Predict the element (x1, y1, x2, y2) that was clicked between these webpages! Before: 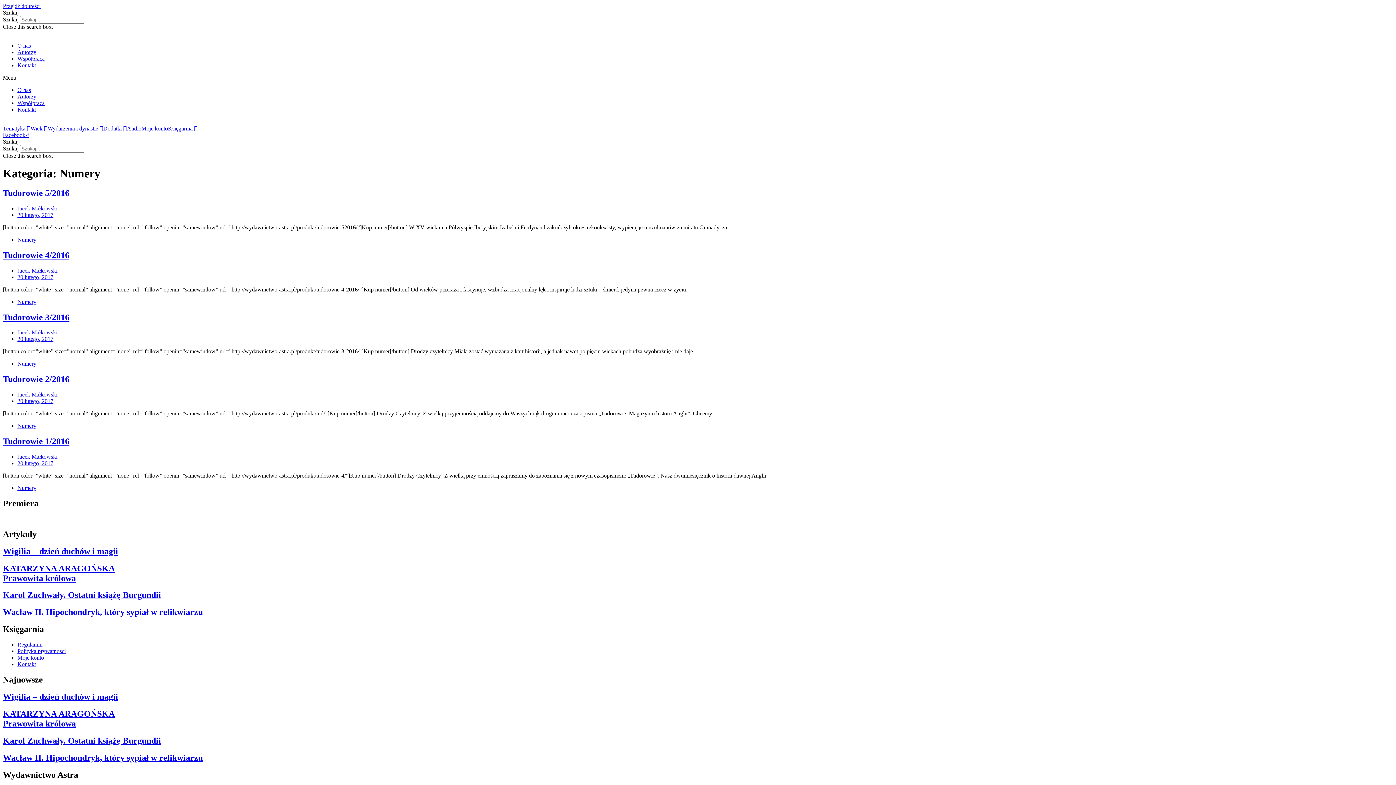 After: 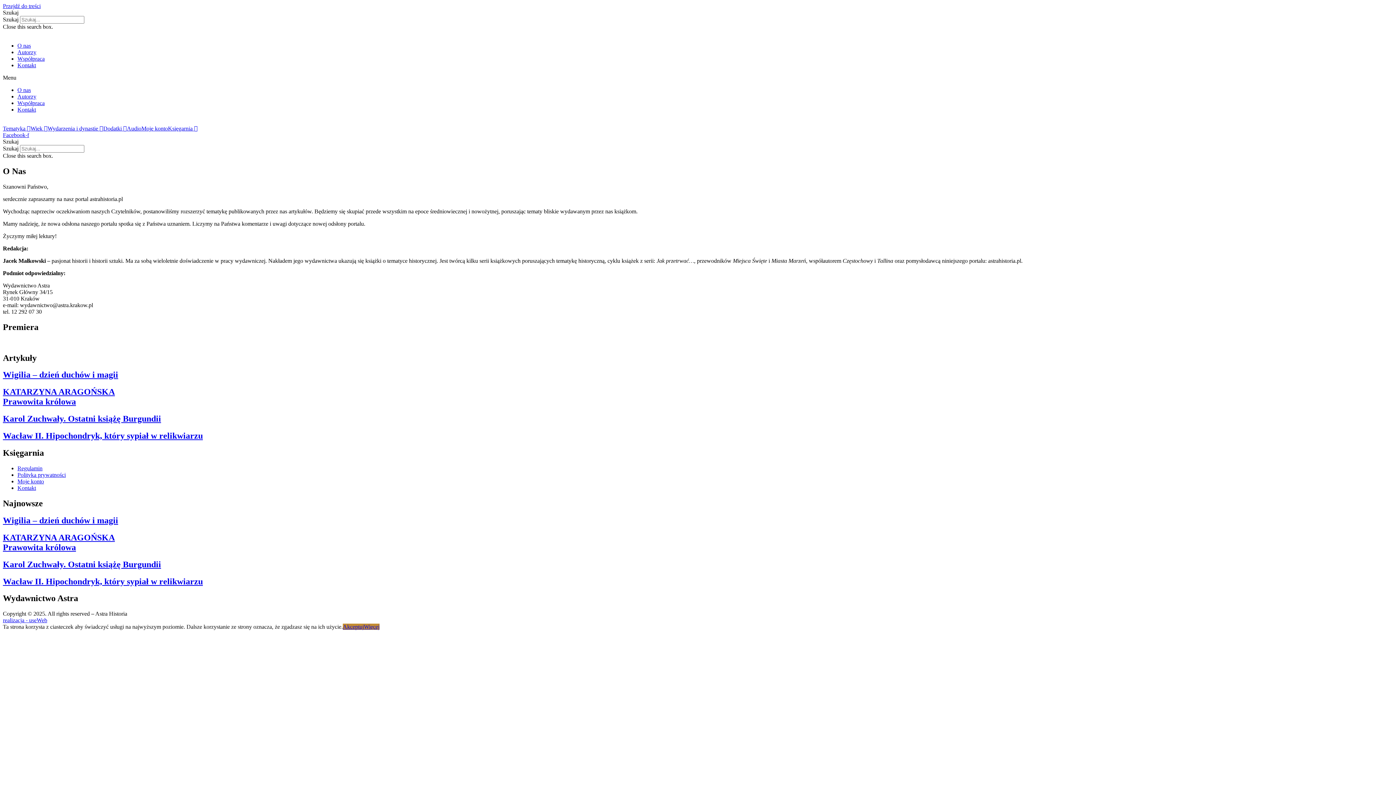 Action: bbox: (17, 86, 30, 93) label: O nas